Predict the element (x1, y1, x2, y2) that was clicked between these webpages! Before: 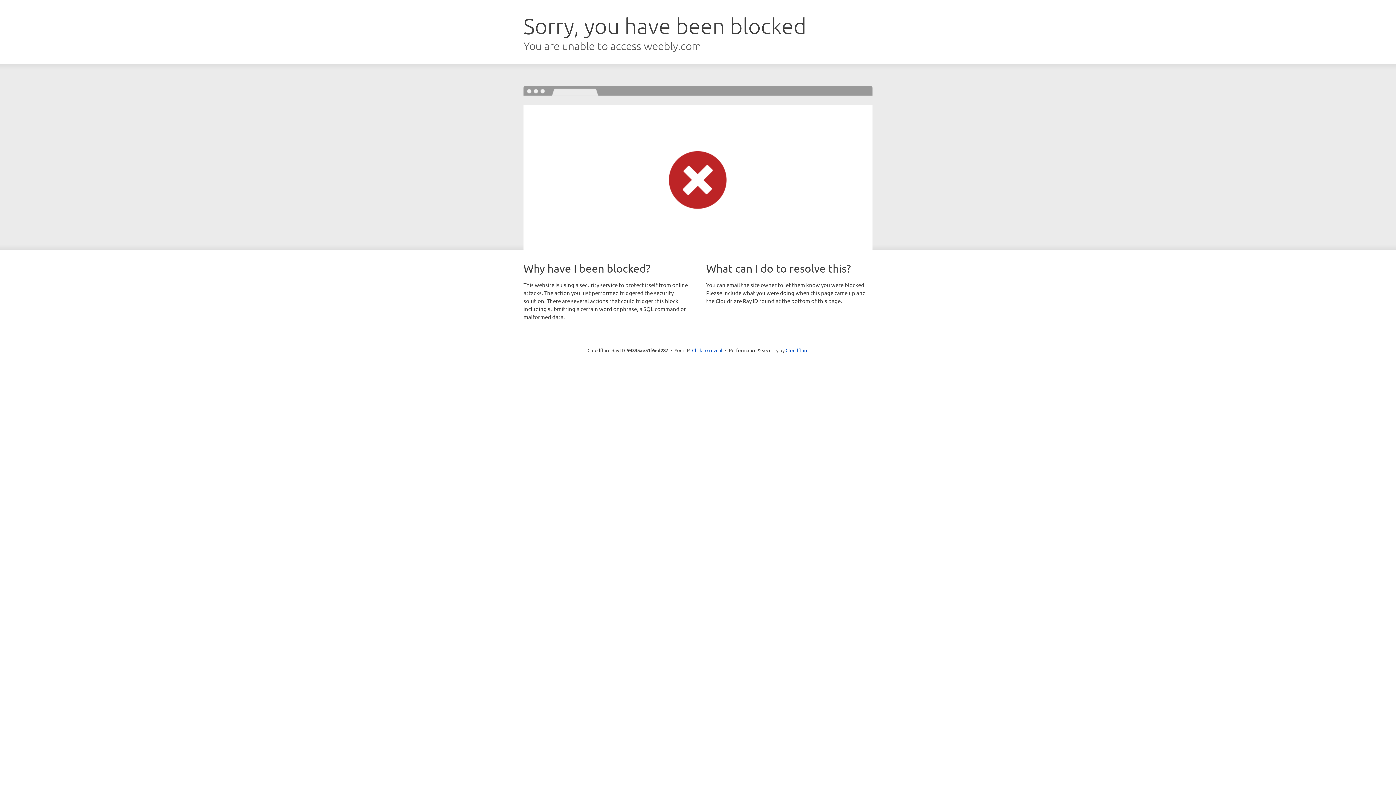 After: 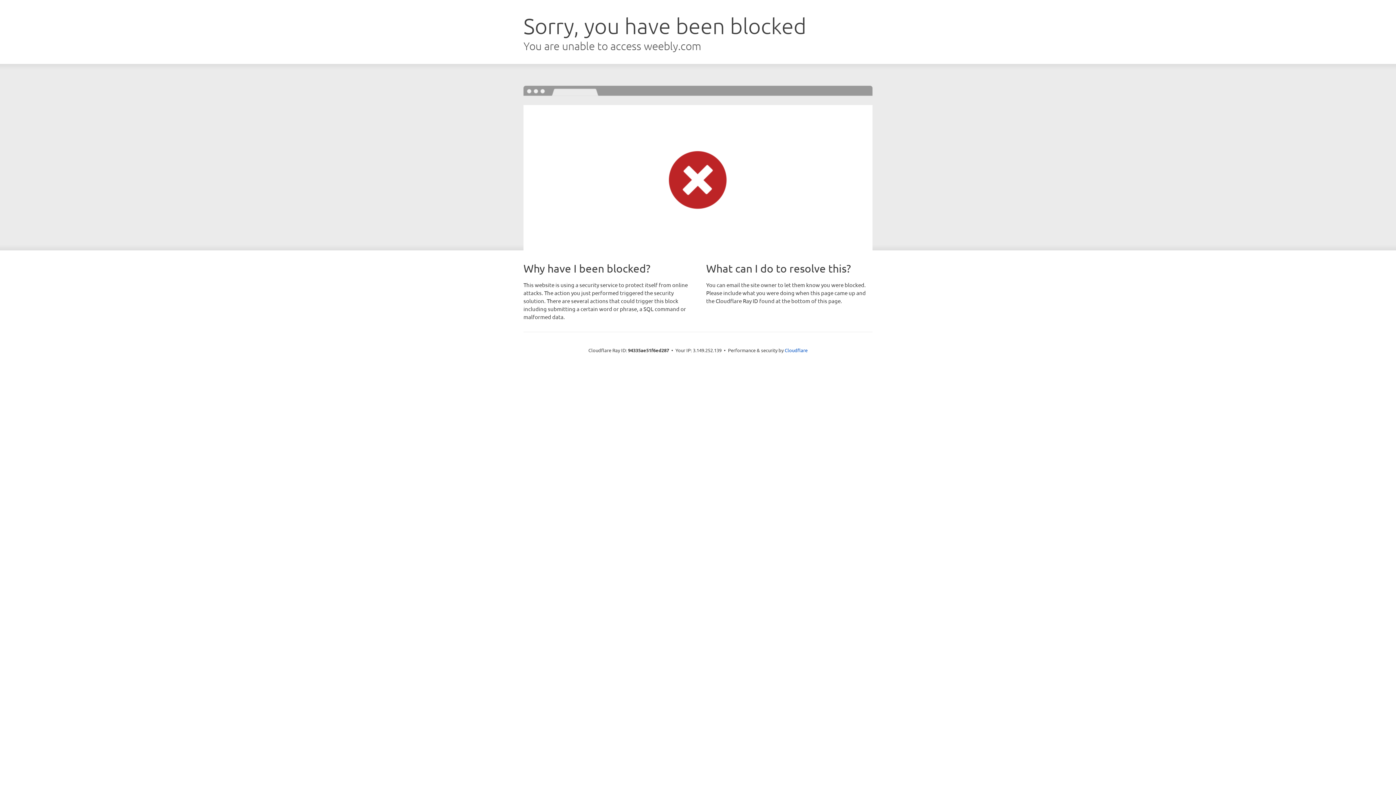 Action: label: Click to reveal bbox: (692, 346, 722, 353)